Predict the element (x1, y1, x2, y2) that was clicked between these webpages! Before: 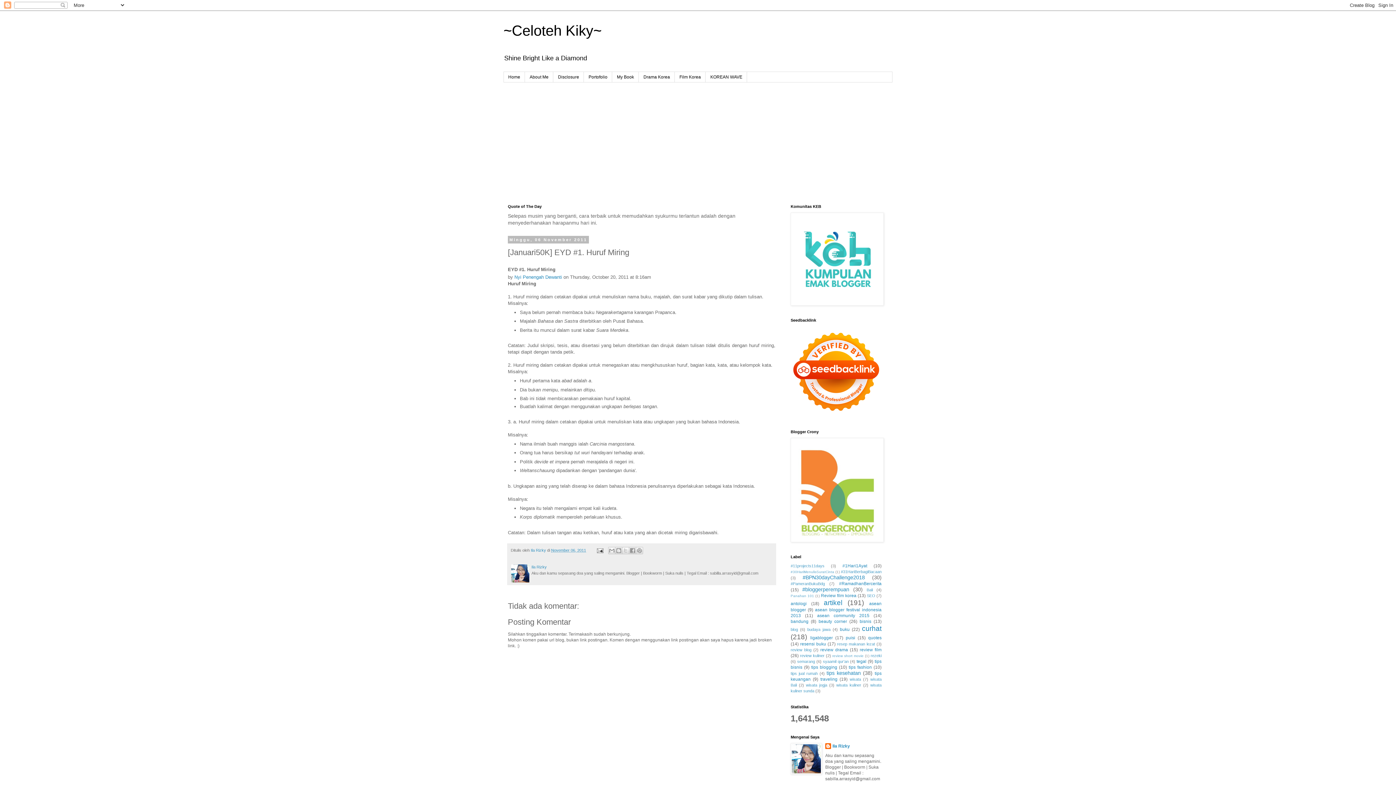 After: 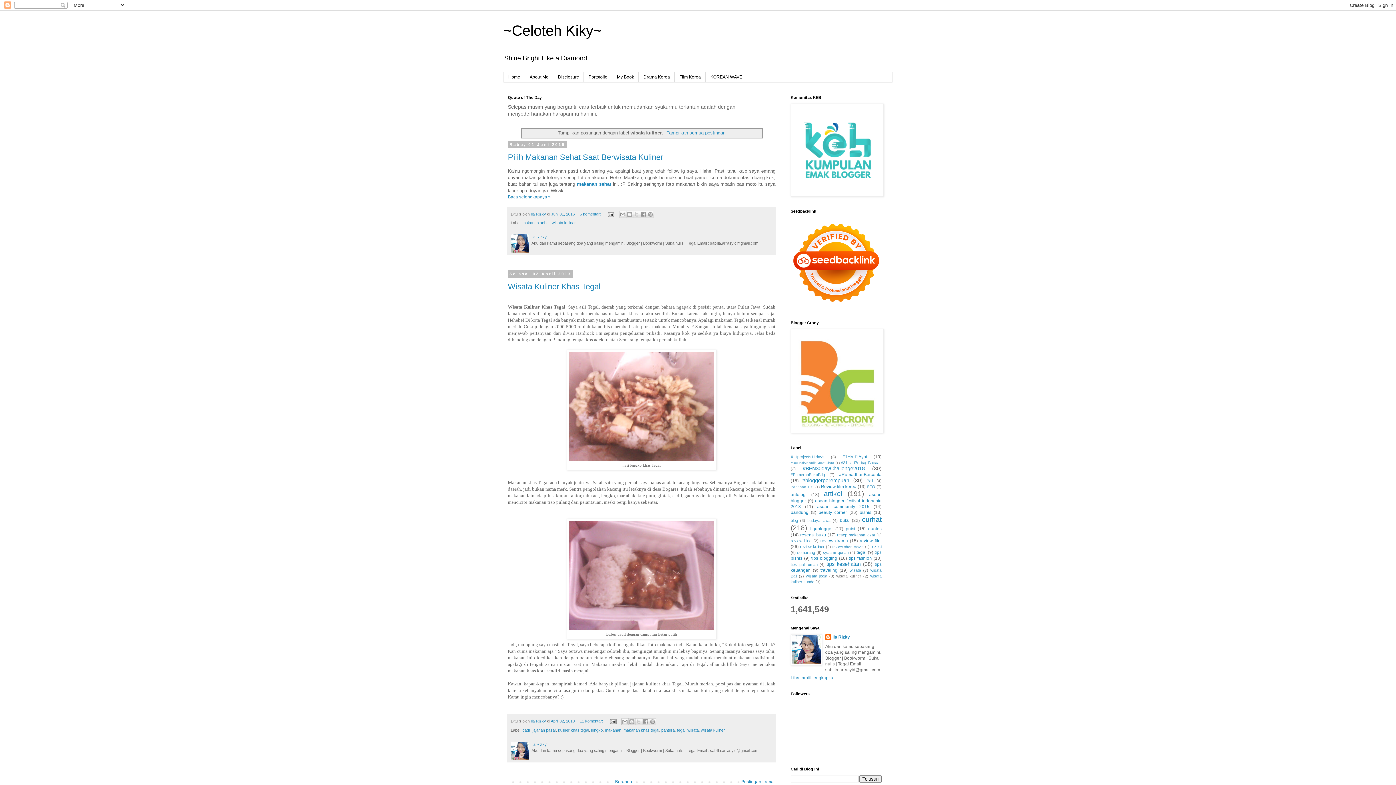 Action: label: wisata kuliner bbox: (836, 683, 861, 687)